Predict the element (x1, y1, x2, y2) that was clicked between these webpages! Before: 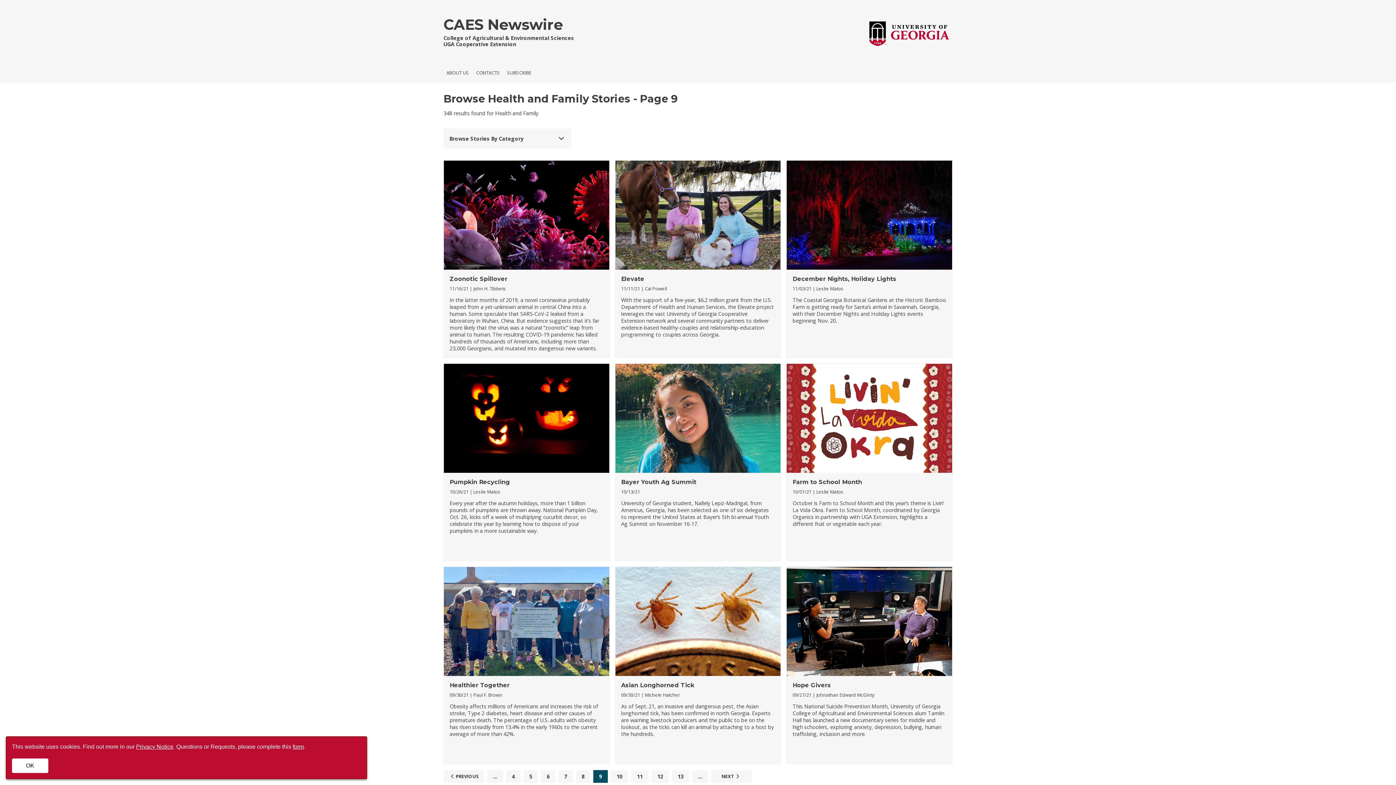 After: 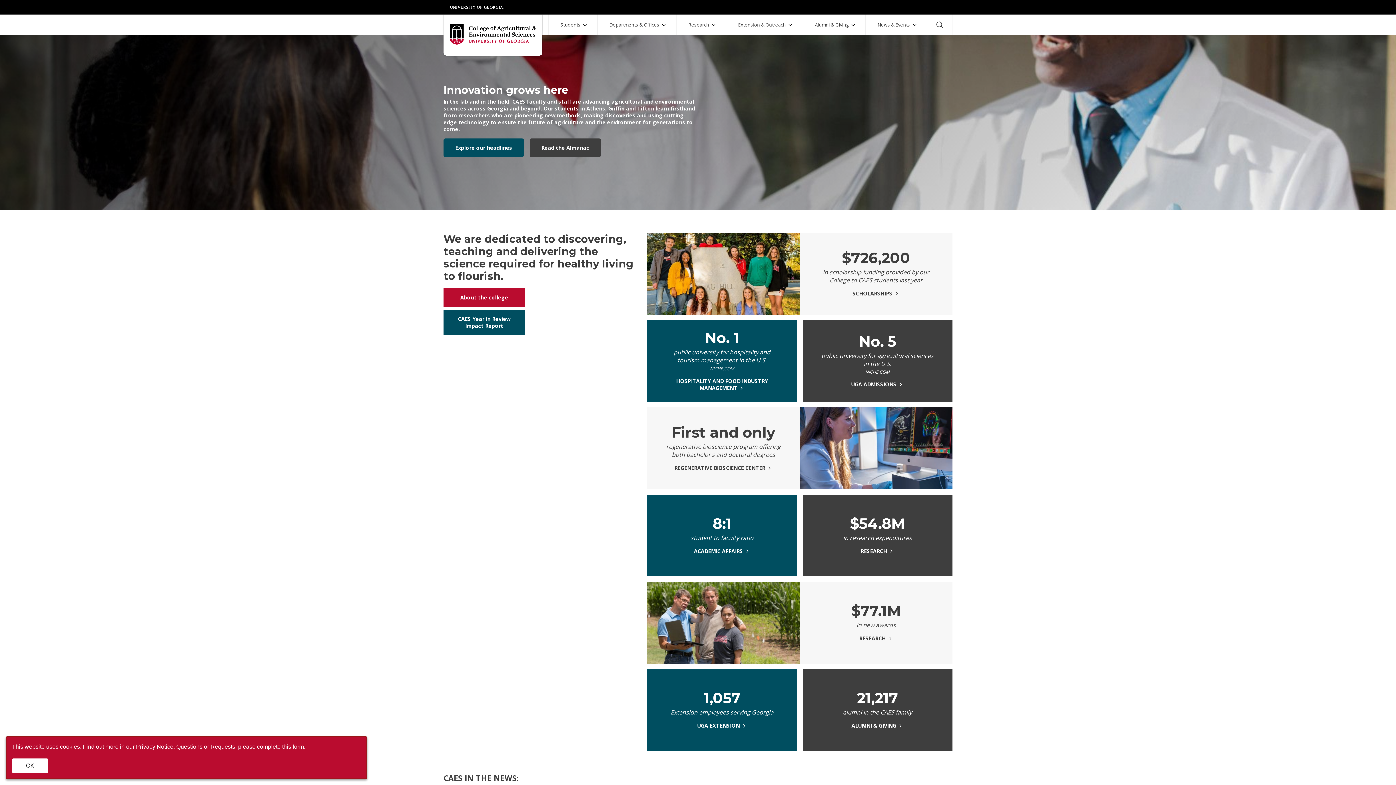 Action: label: College of Agricultural & Environmental Sciences bbox: (443, 34, 574, 41)